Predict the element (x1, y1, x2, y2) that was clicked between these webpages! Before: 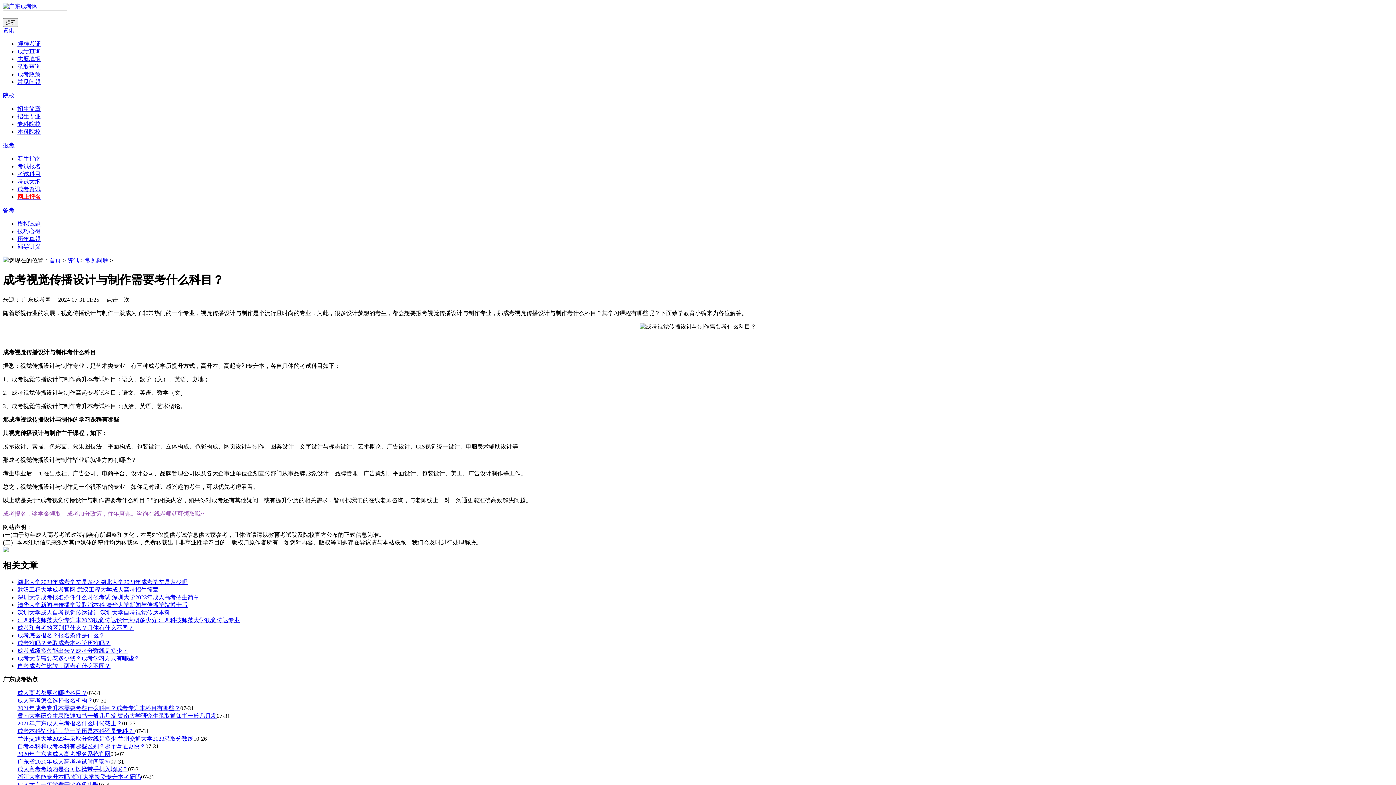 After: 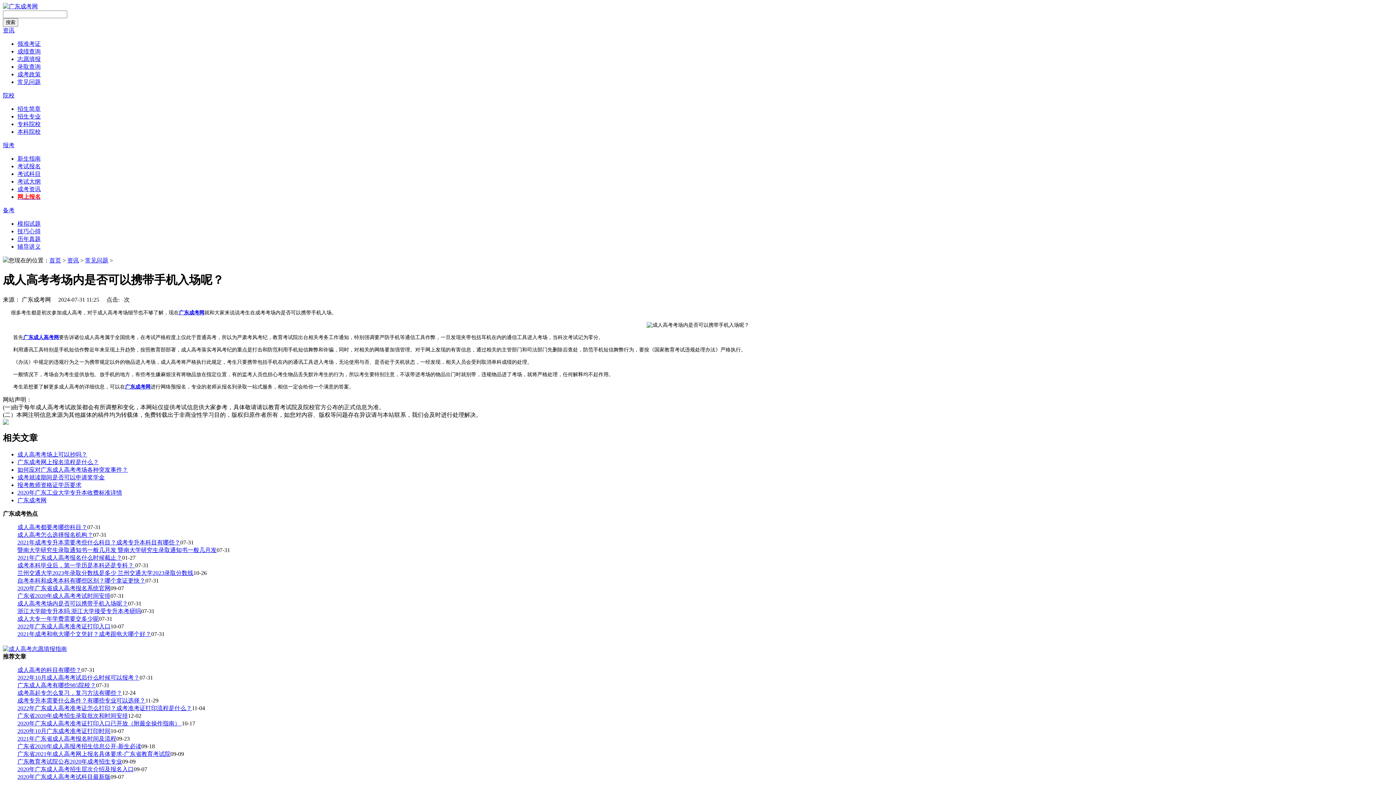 Action: bbox: (17, 766, 128, 772) label: 成人高考考场内是否可以携带手机入场呢？